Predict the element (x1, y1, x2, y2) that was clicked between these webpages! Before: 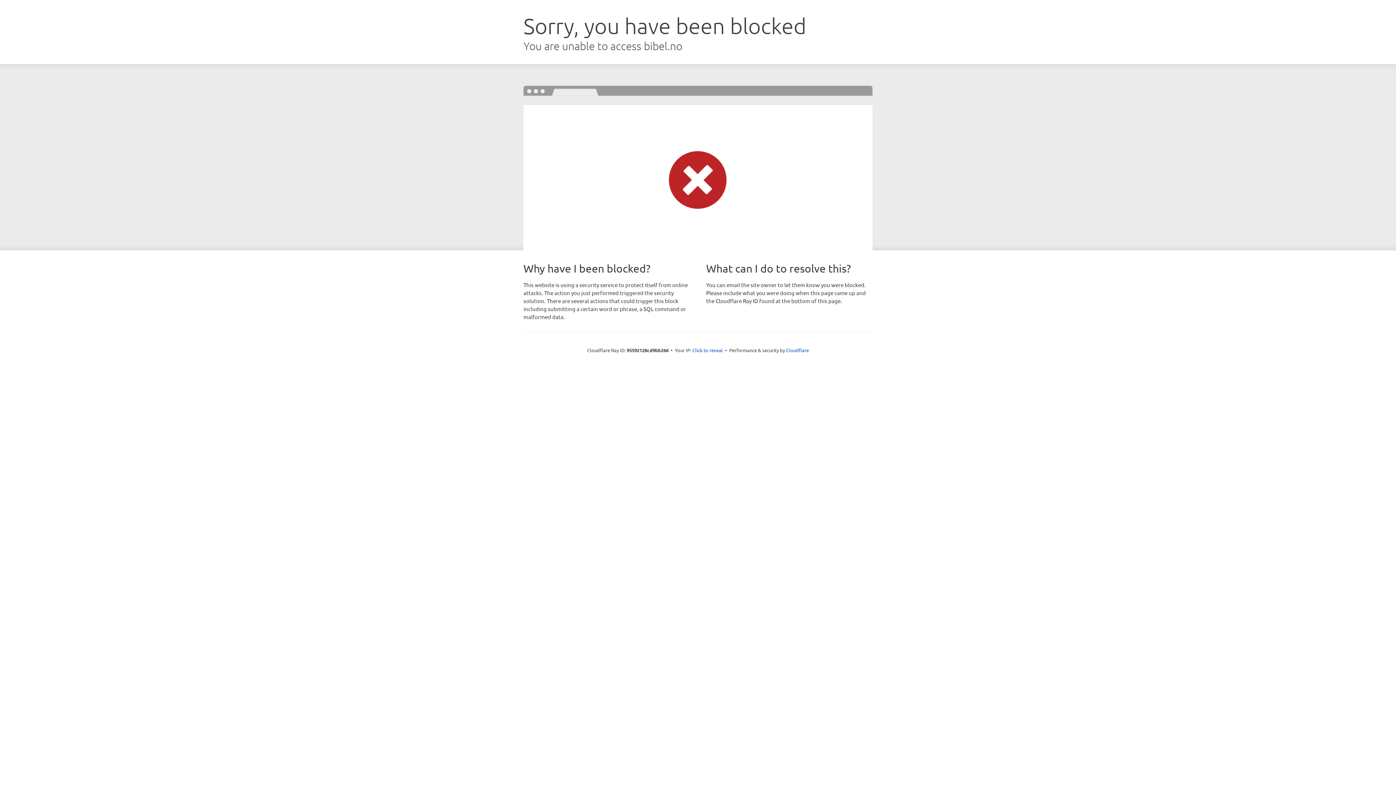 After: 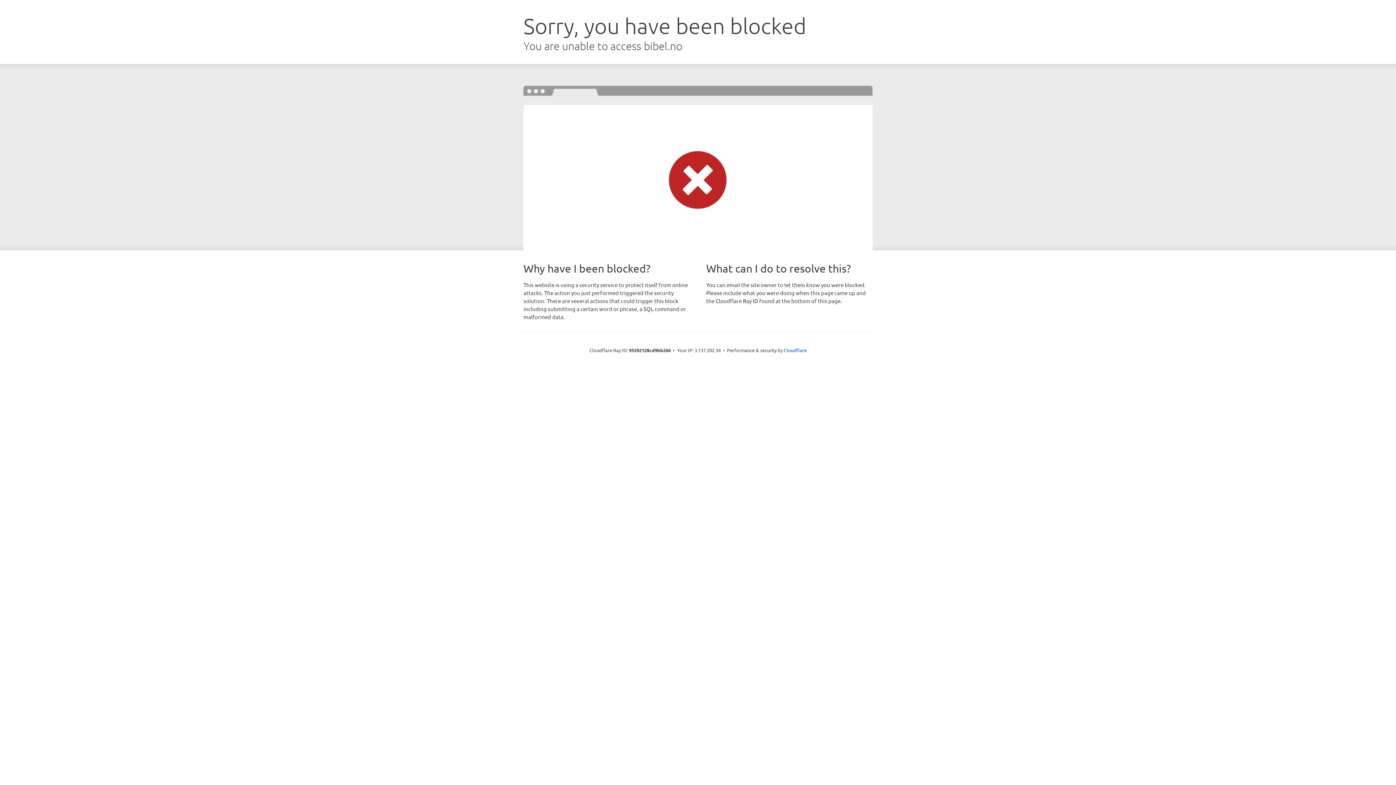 Action: label: Click to reveal bbox: (692, 346, 723, 353)